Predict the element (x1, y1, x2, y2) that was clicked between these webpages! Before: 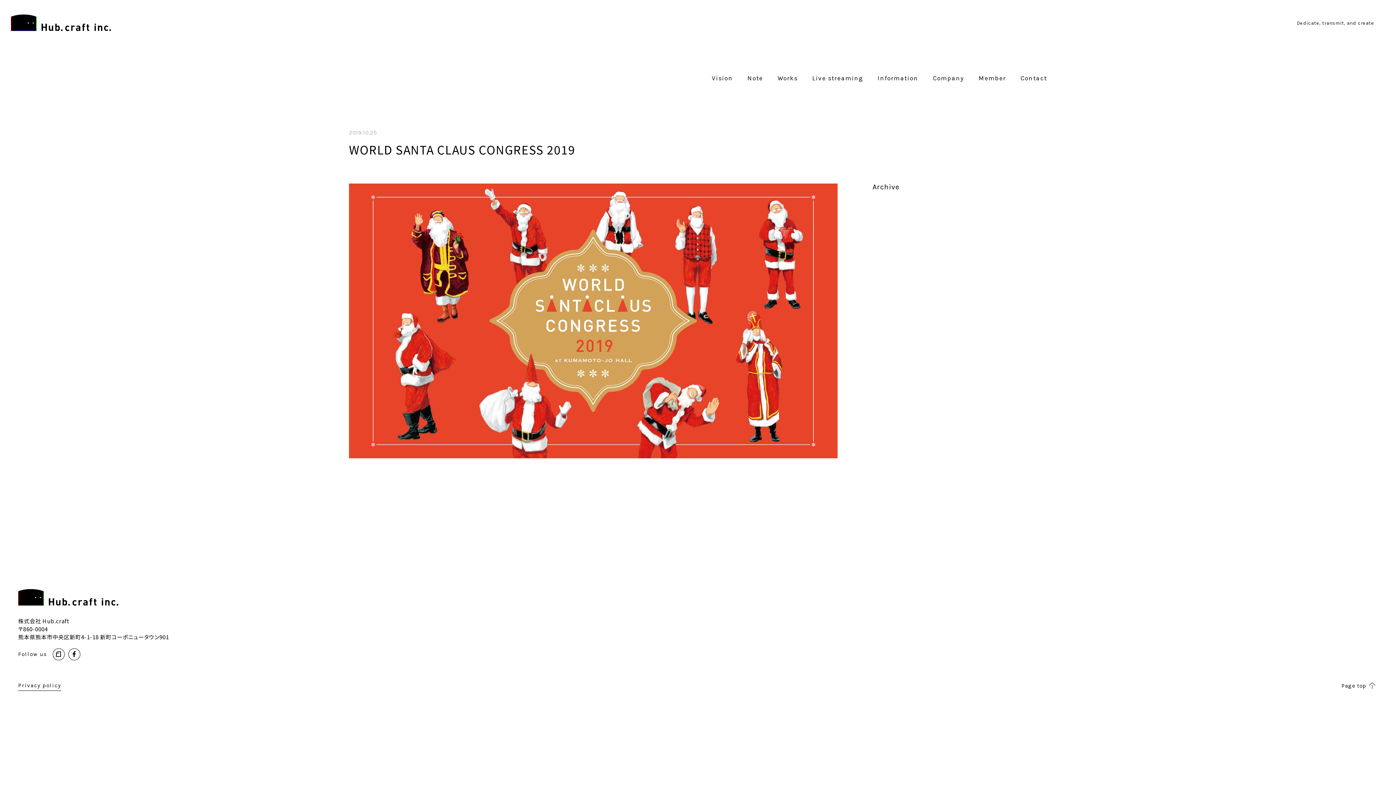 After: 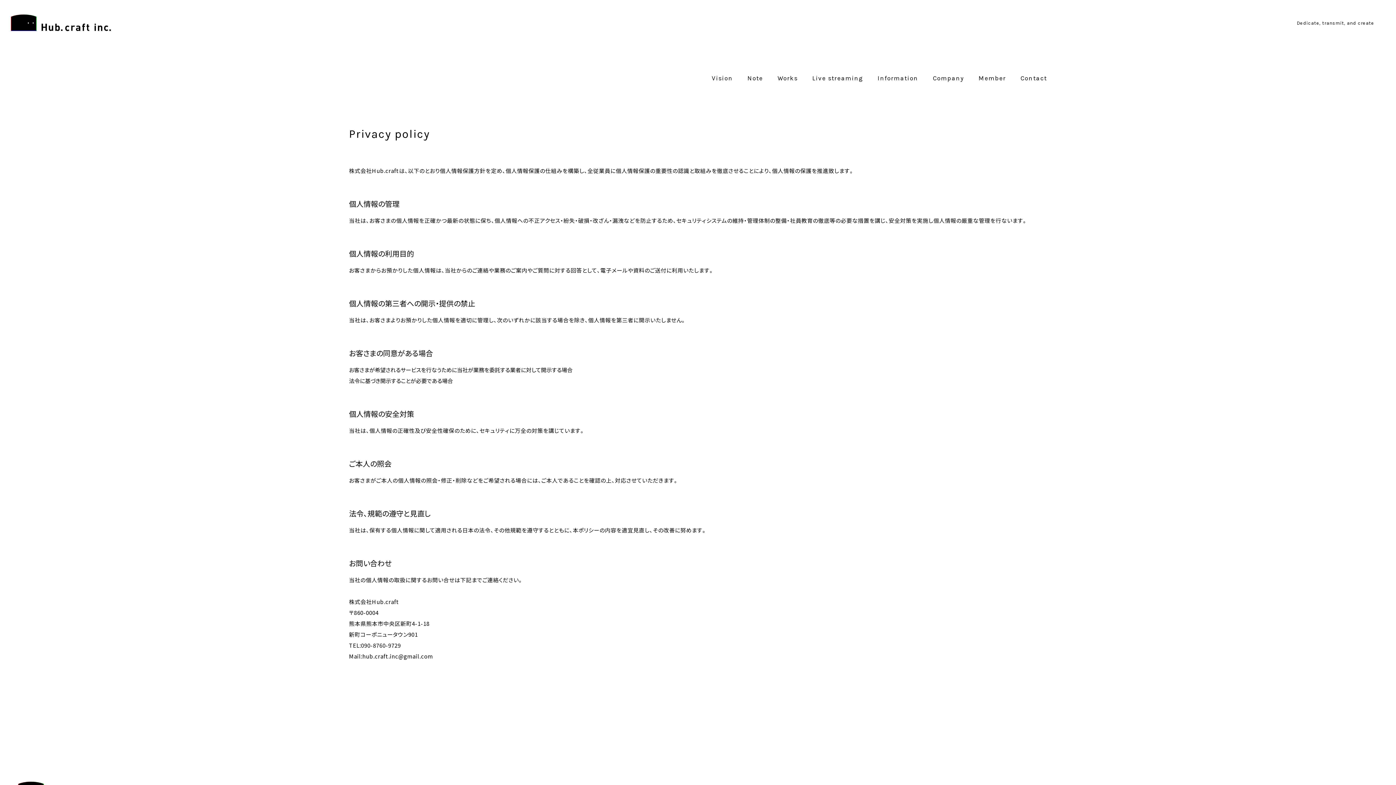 Action: bbox: (18, 683, 61, 691) label: Privacy policy